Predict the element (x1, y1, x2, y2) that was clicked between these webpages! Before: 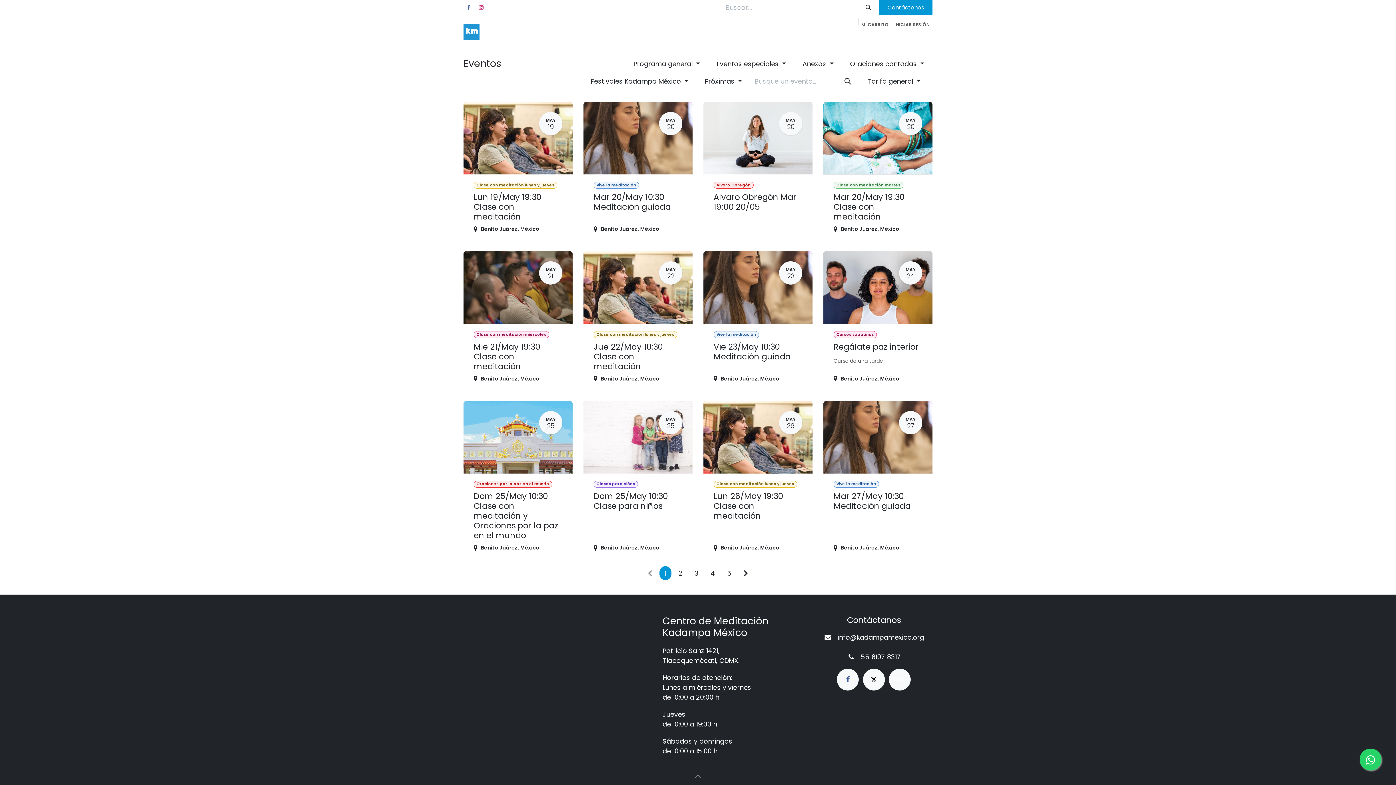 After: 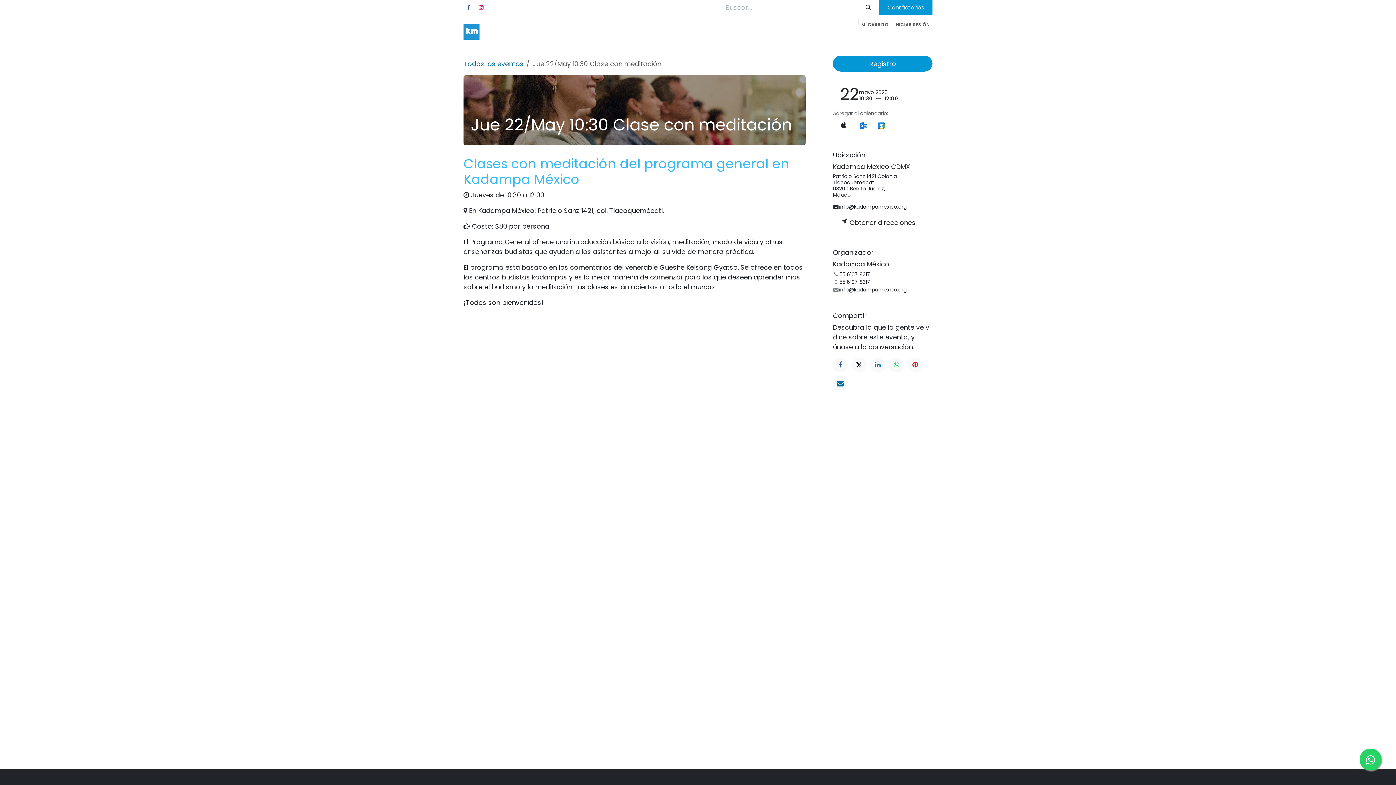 Action: label: MAY
22
Clase con meditación lunes y jueves
Jue 22/May 10:30 Clase con meditación
Benito Juárez, México bbox: (583, 251, 692, 390)